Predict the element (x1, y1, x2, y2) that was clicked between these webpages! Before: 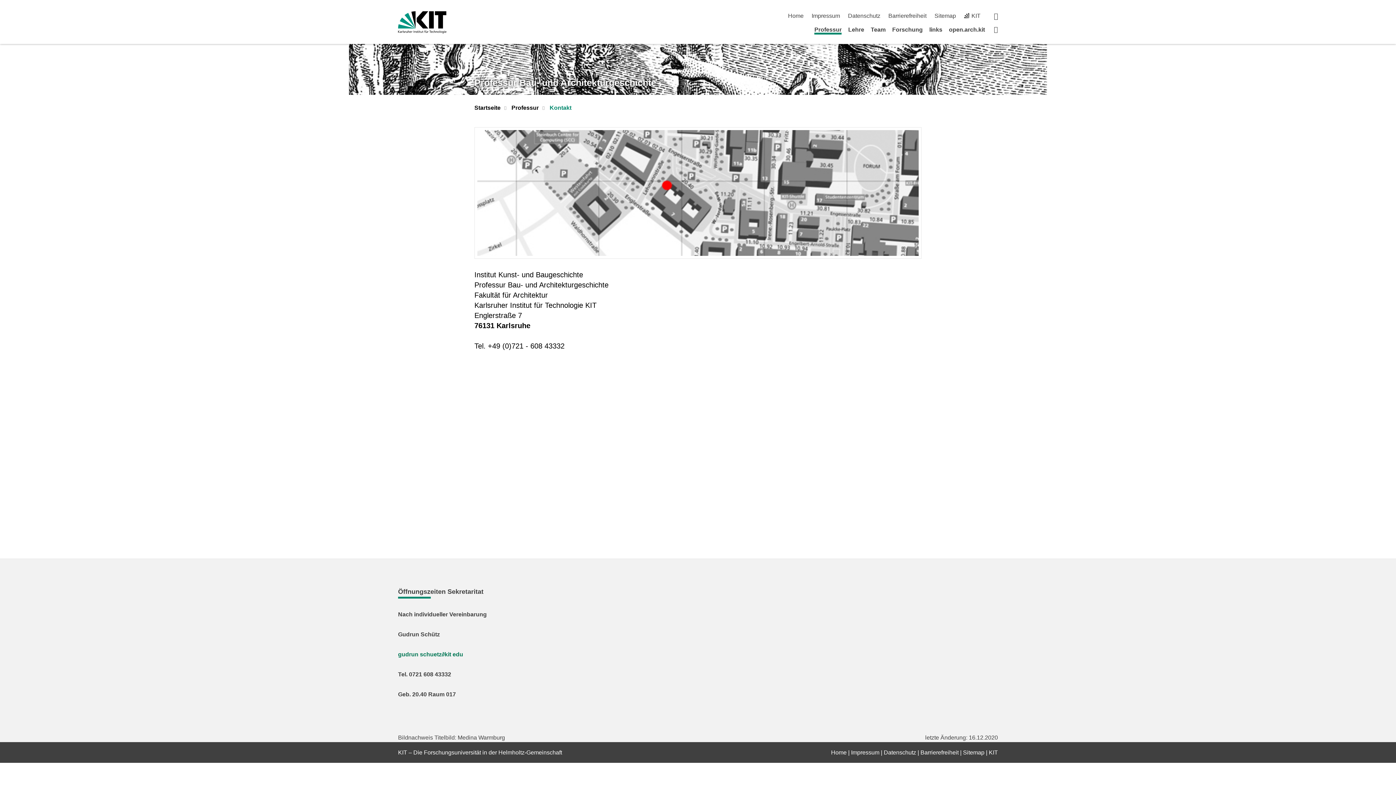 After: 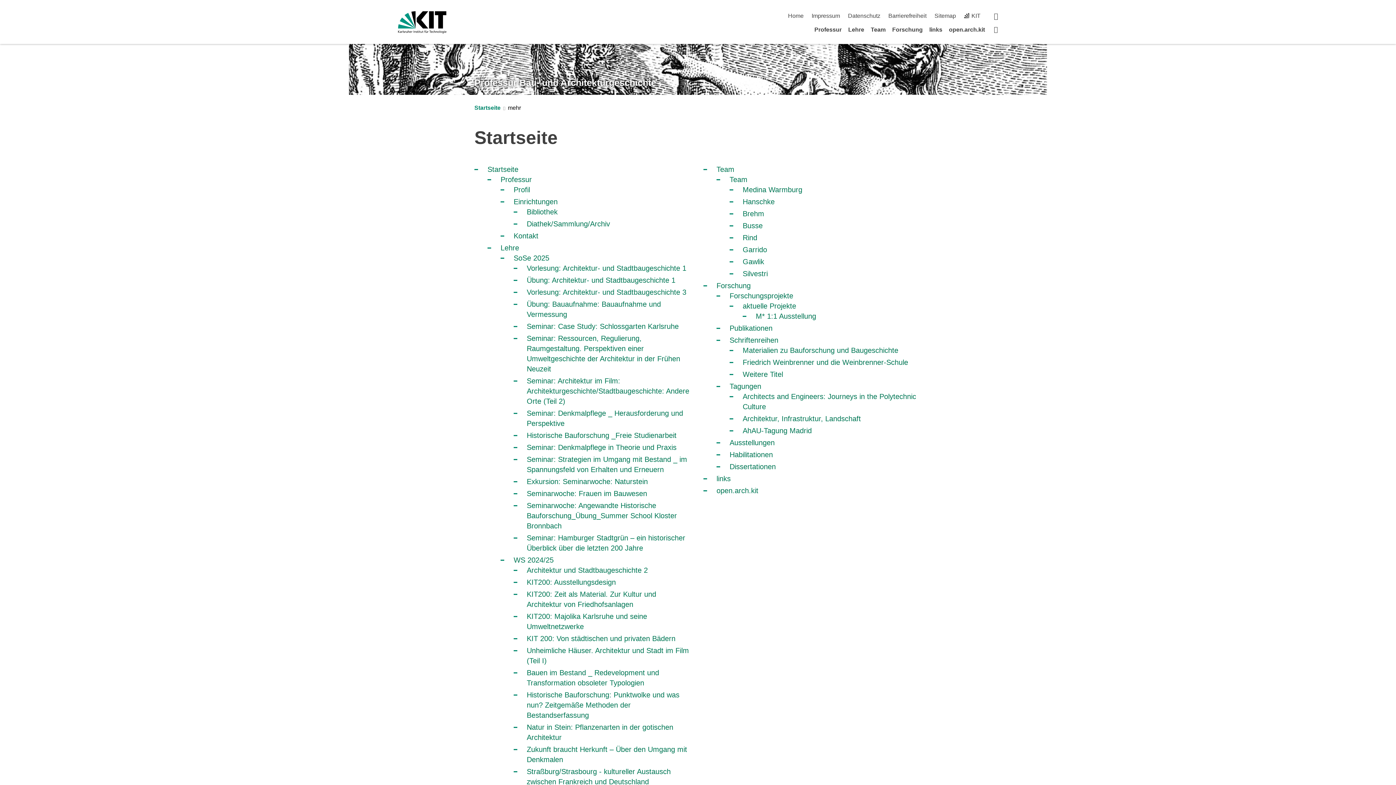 Action: label: Sitemap bbox: (963, 749, 984, 756)